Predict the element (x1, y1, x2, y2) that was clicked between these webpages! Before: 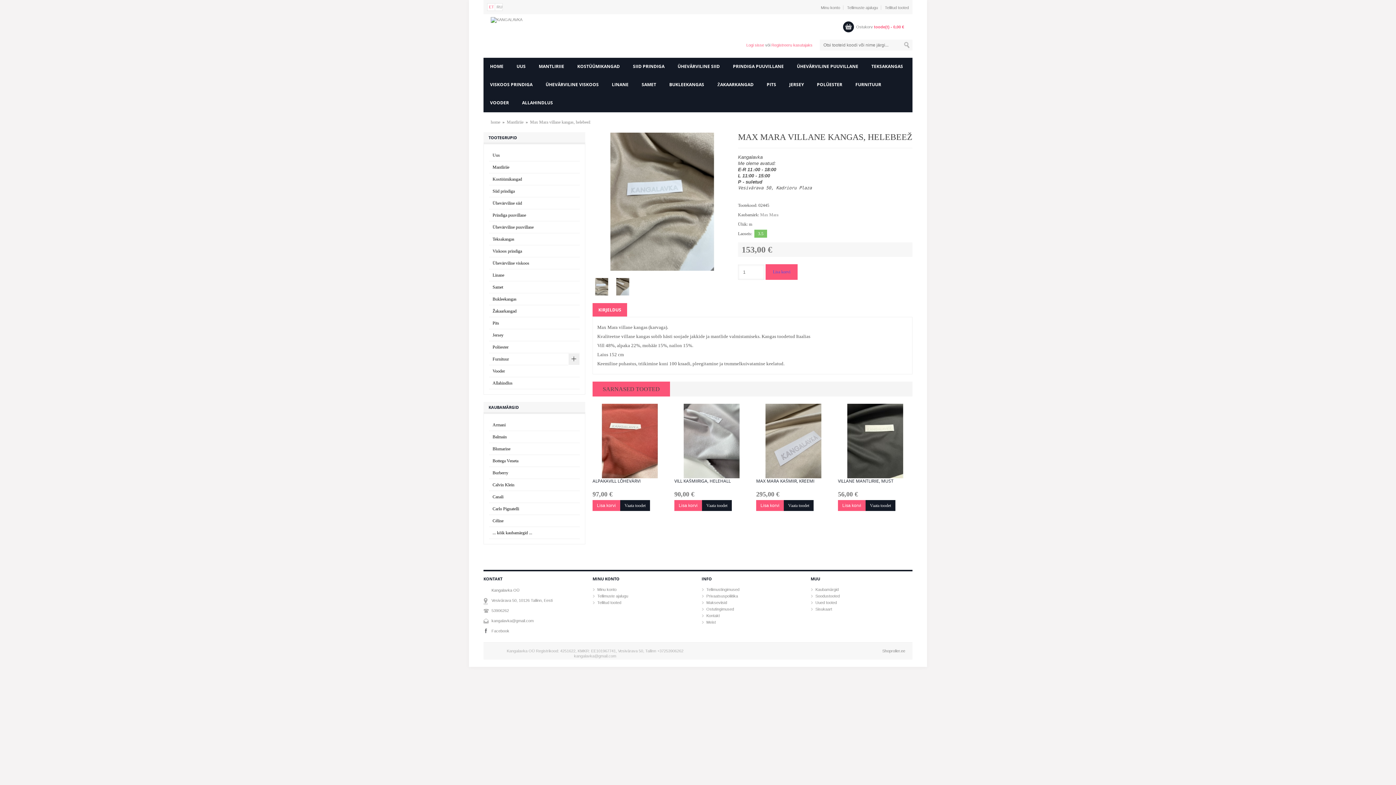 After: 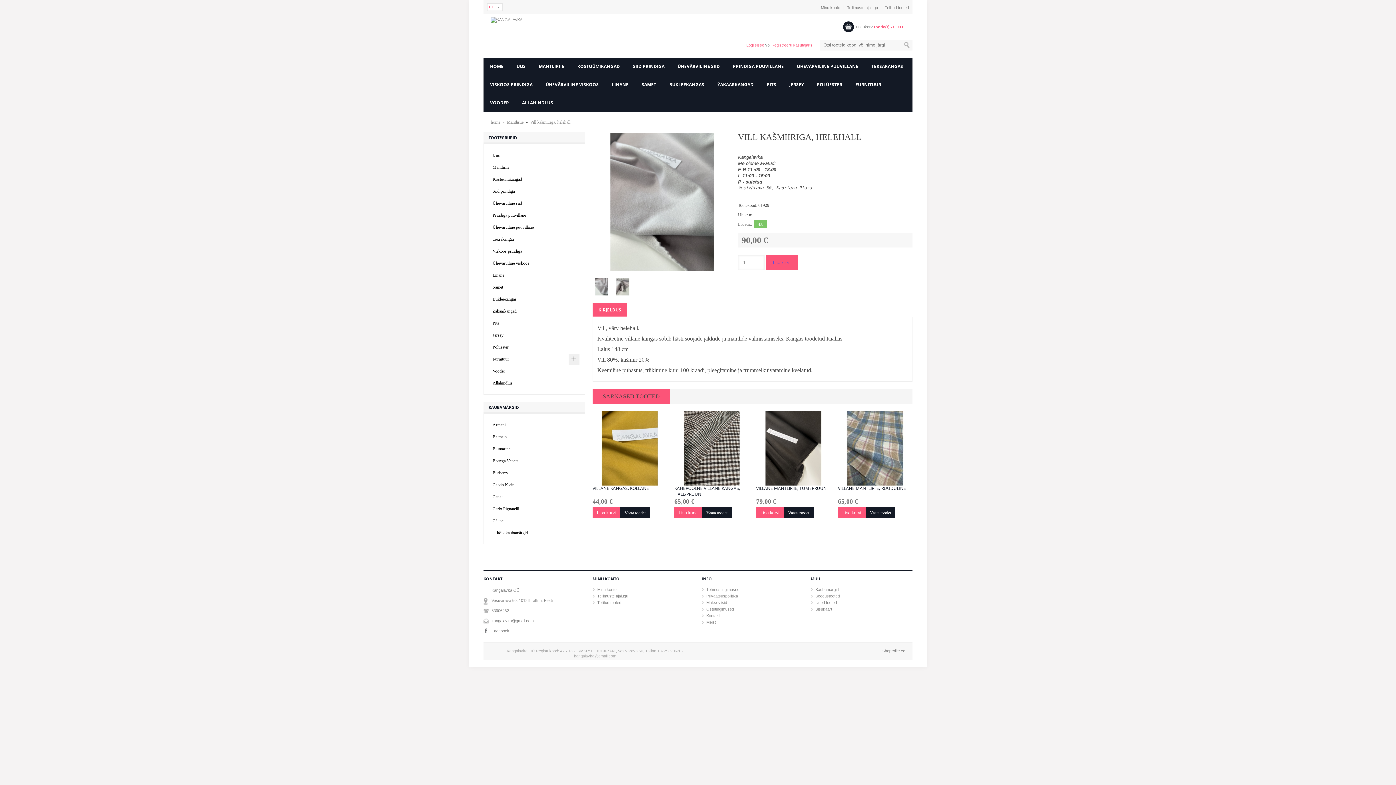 Action: label: VILL KAŠMIIRIGA, HELEHALL bbox: (674, 478, 749, 490)